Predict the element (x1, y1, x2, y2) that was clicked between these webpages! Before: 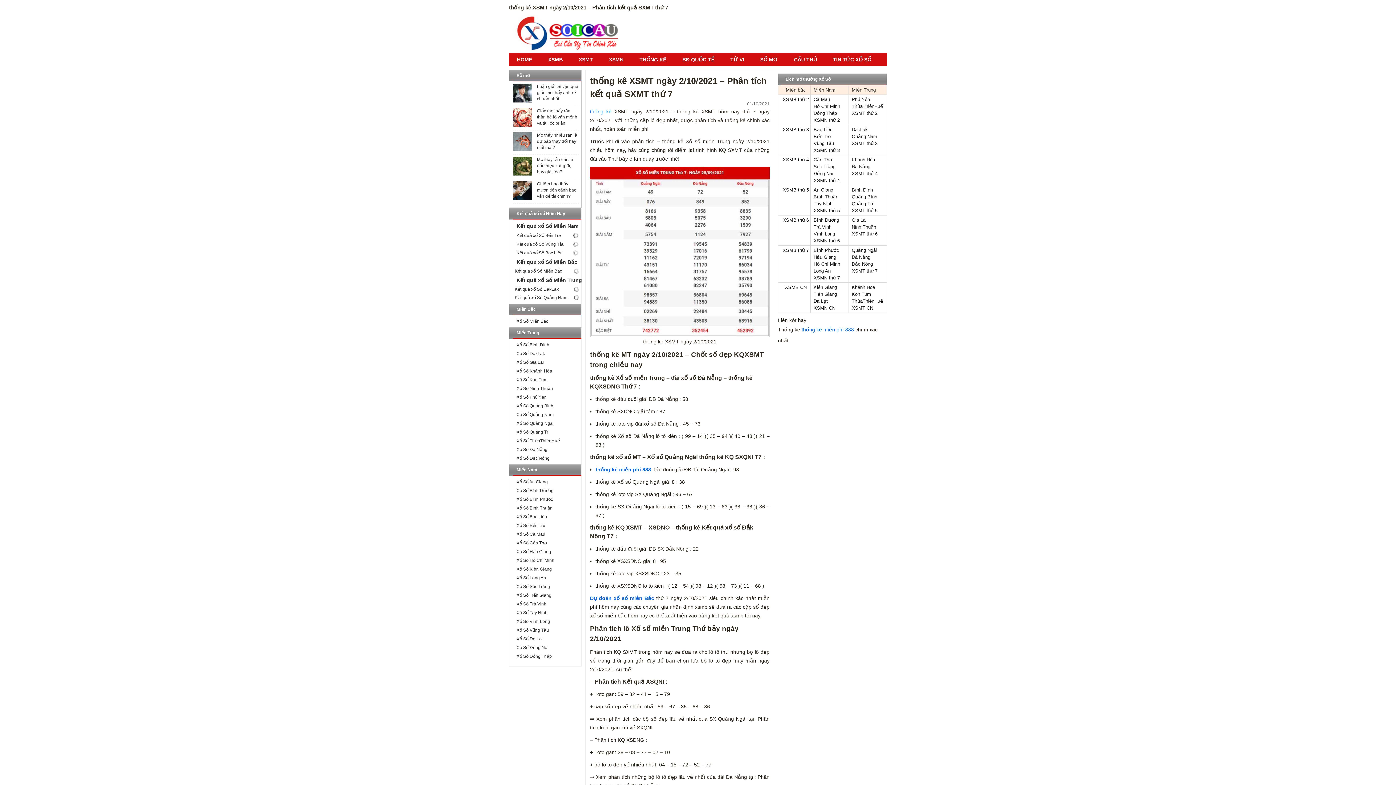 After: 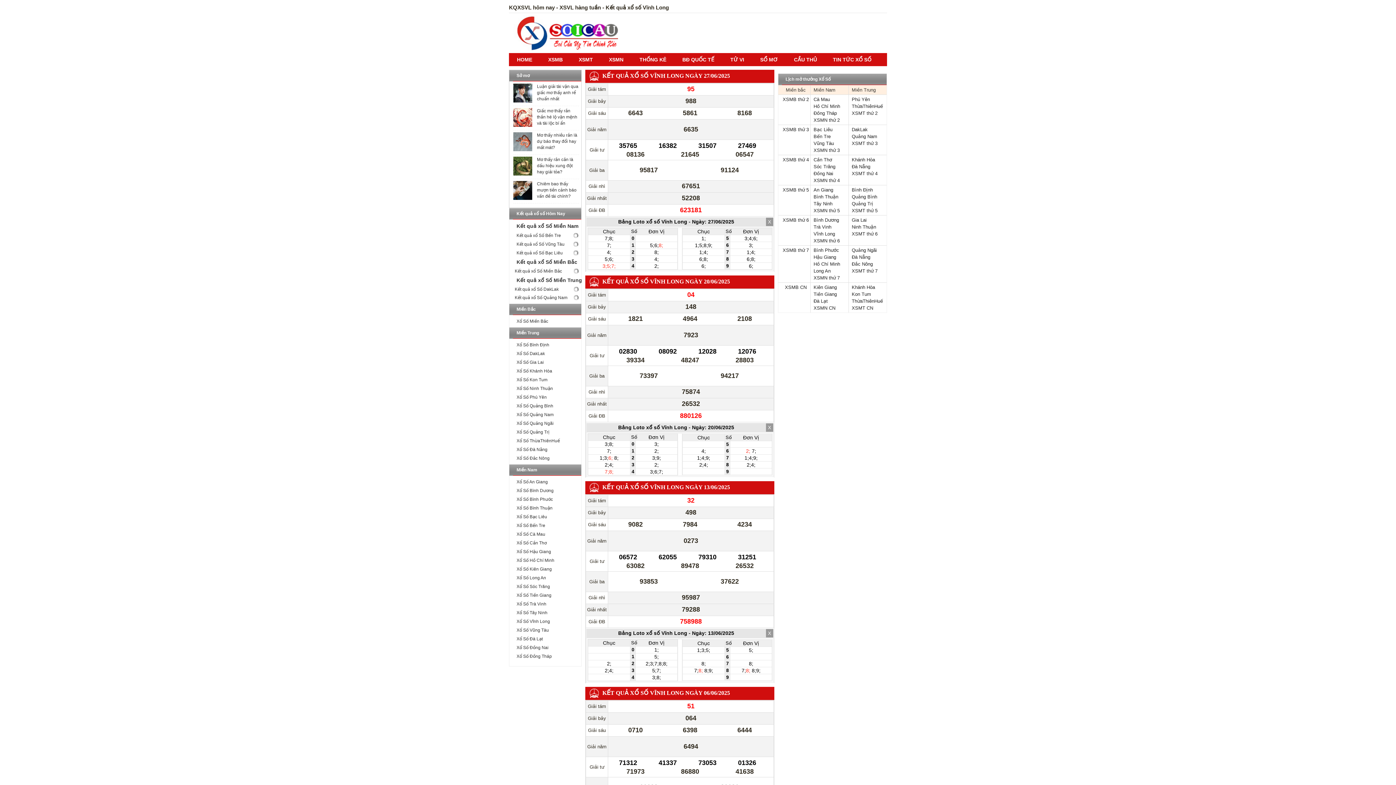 Action: label: Vĩnh Long bbox: (813, 231, 835, 236)